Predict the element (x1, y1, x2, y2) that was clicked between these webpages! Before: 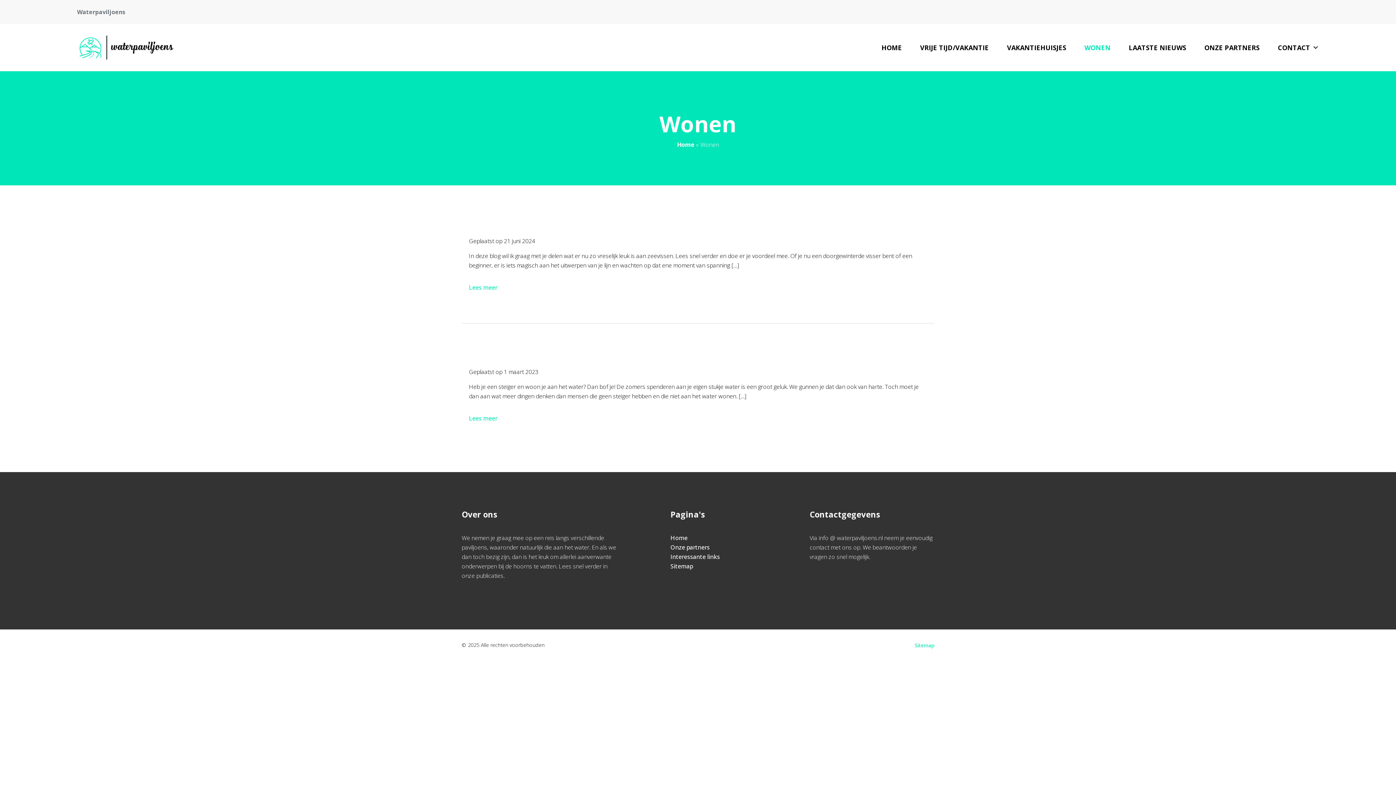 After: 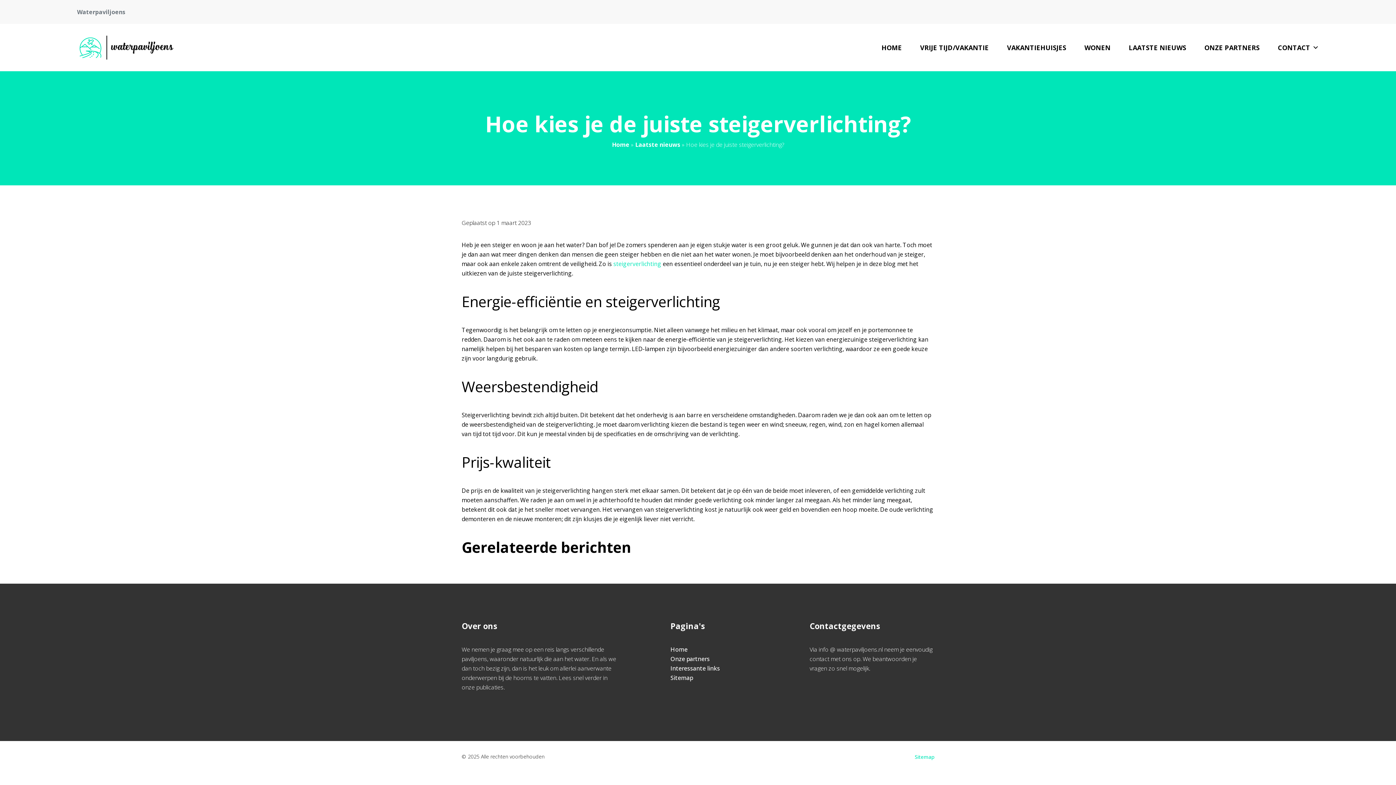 Action: label: Lees meer bbox: (469, 414, 498, 422)